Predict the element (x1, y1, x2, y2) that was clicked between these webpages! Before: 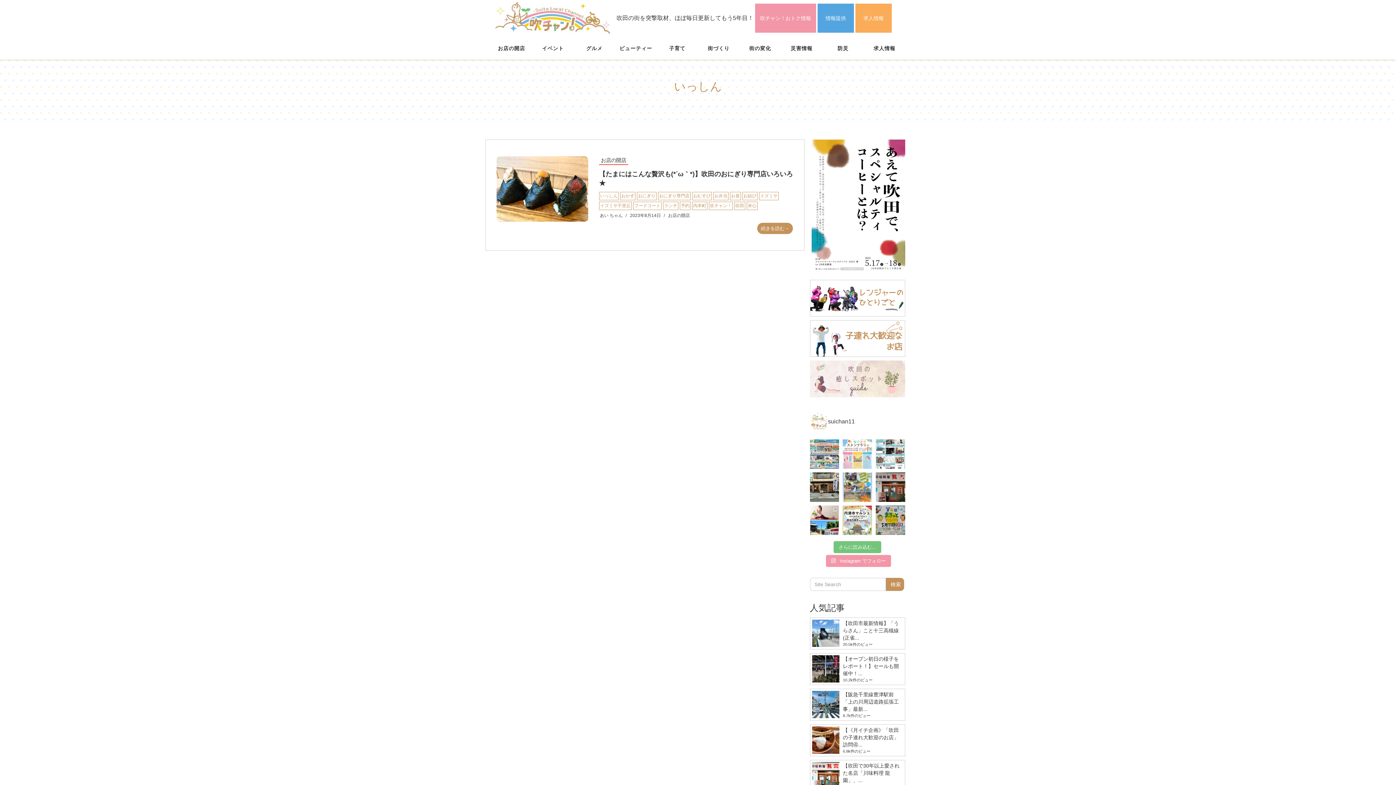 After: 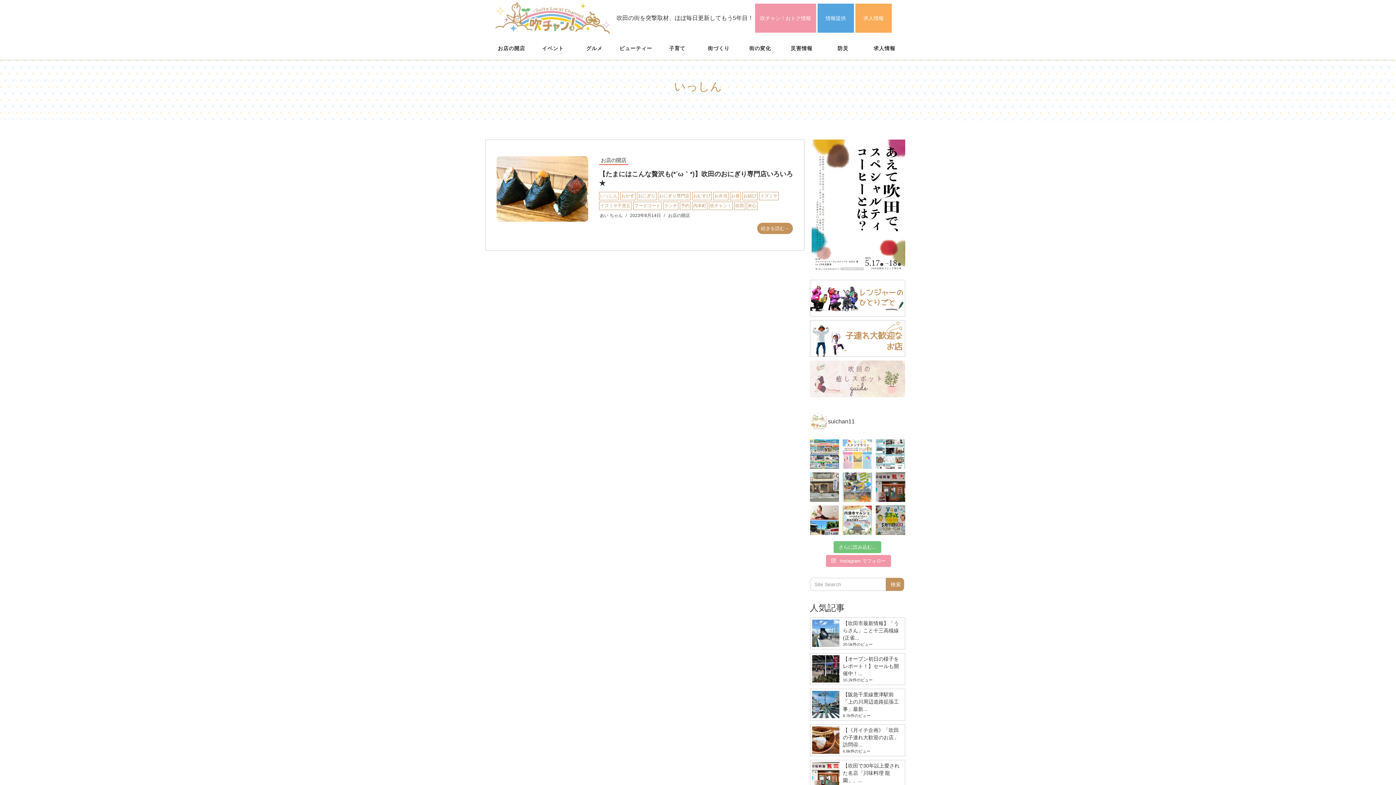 Action: bbox: (810, 472, 839, 502)